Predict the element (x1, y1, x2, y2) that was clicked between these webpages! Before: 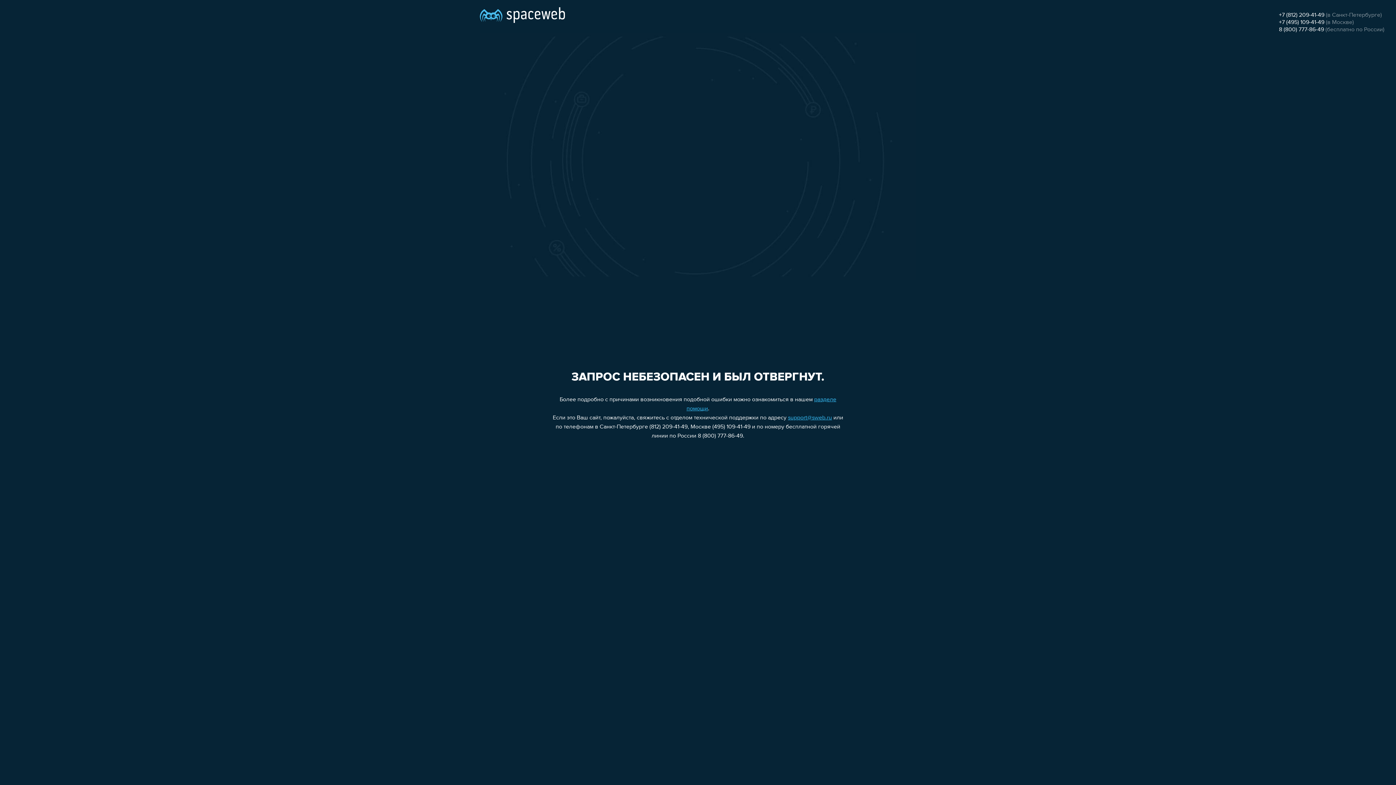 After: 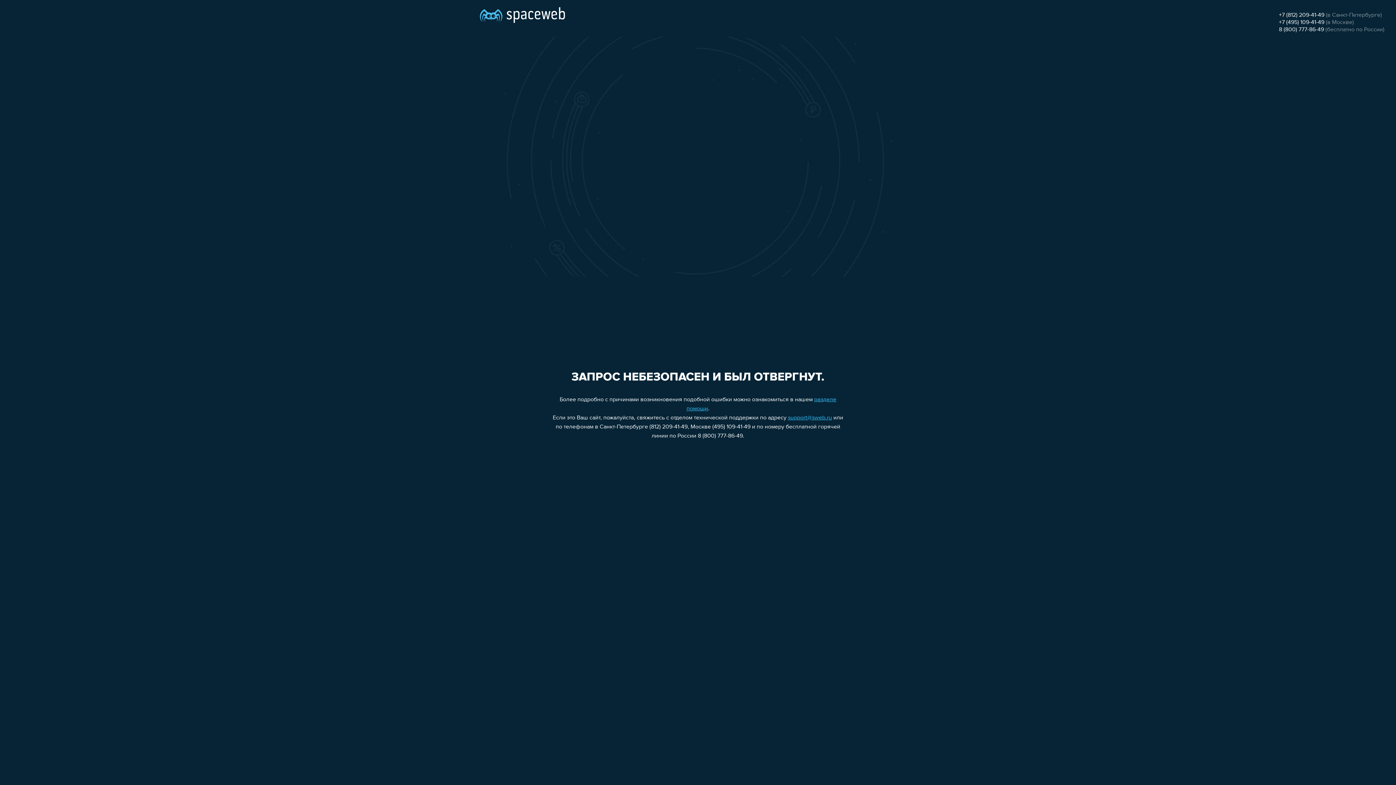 Action: label: support@sweb.ru bbox: (788, 415, 832, 421)